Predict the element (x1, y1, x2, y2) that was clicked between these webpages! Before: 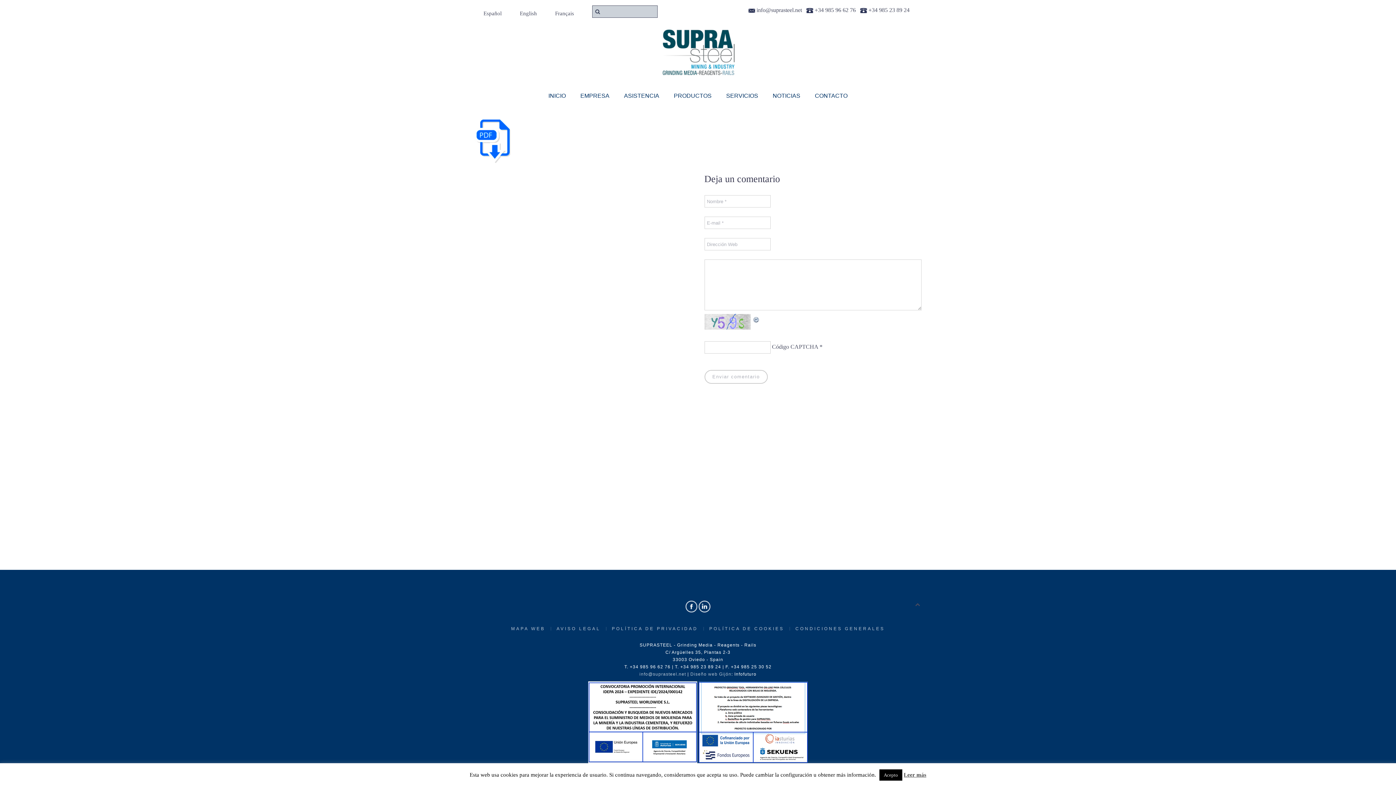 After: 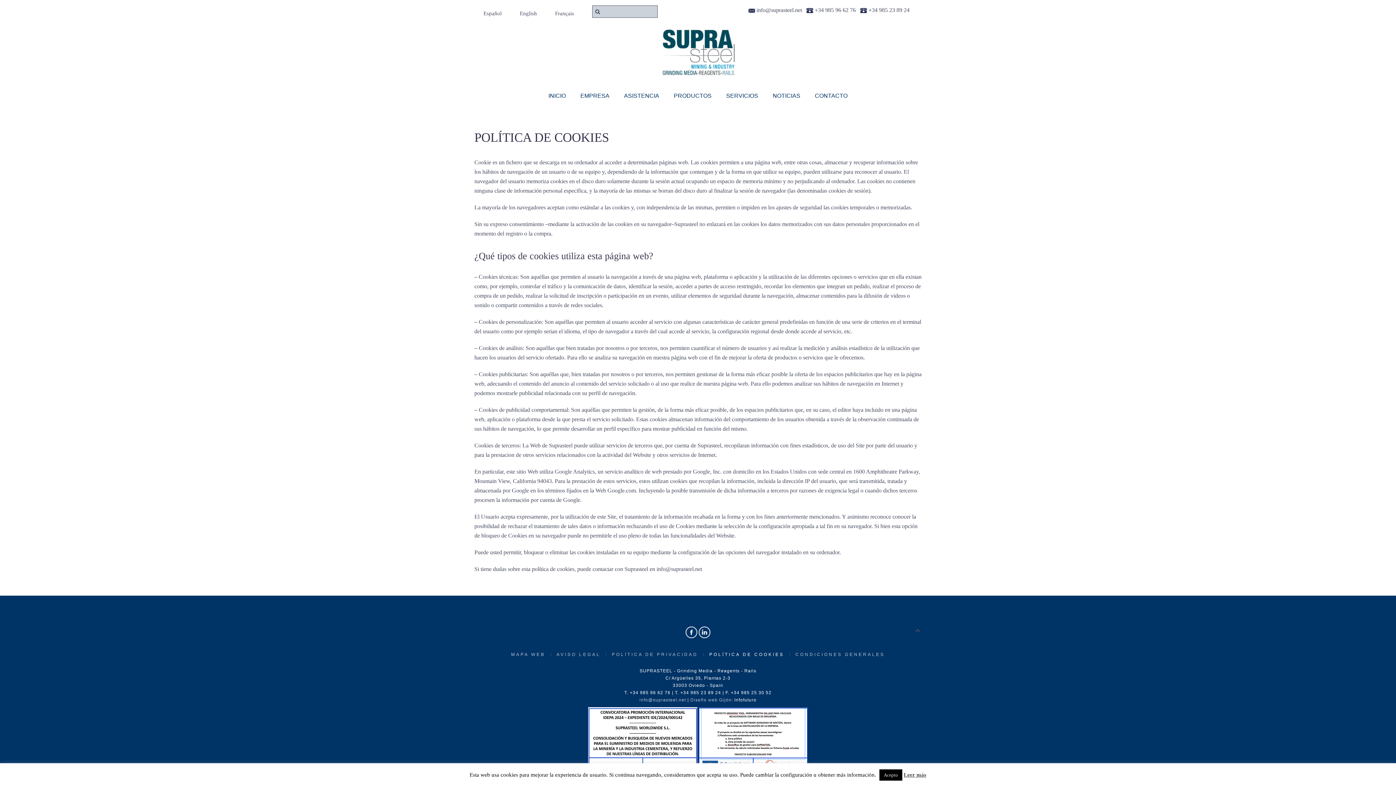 Action: label: POLÍTICA DE COOKIES bbox: (709, 625, 784, 632)